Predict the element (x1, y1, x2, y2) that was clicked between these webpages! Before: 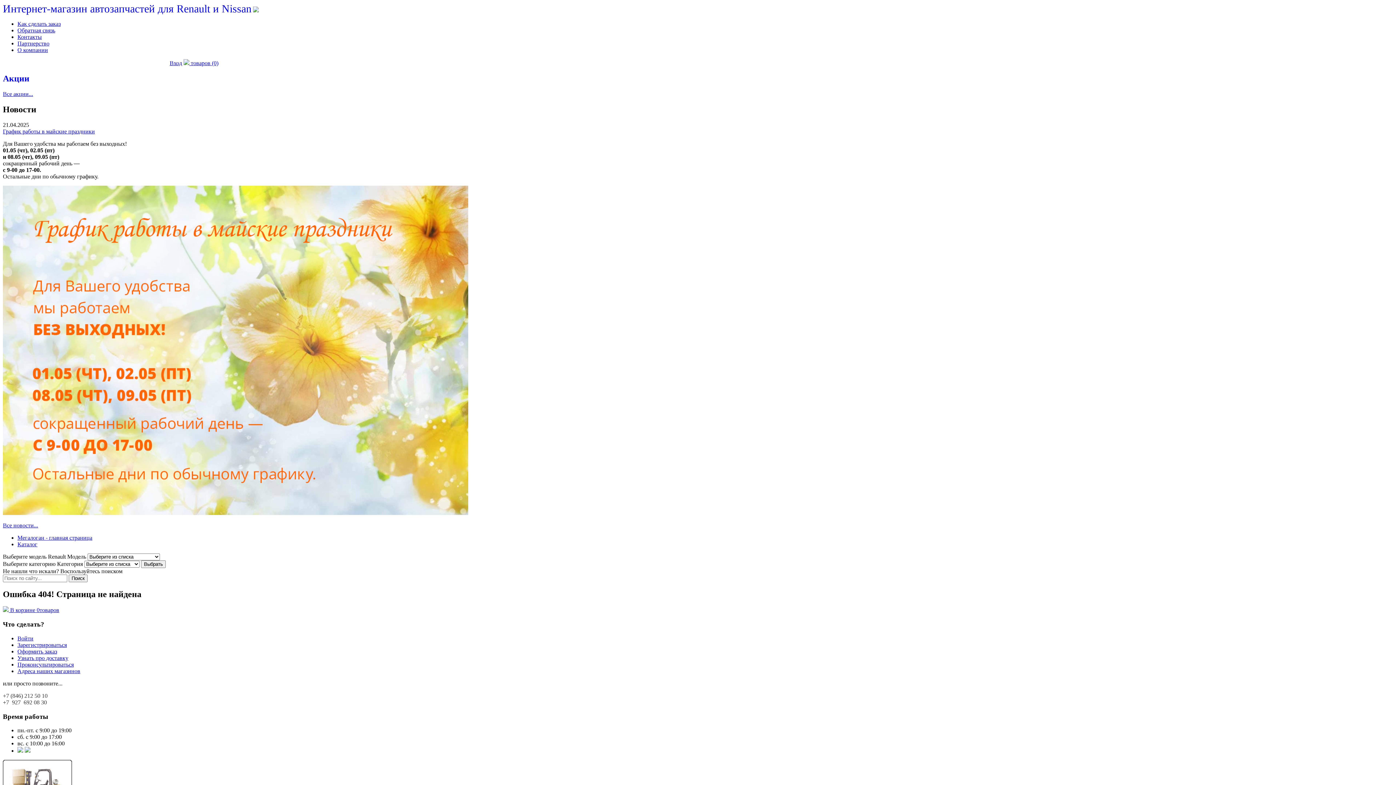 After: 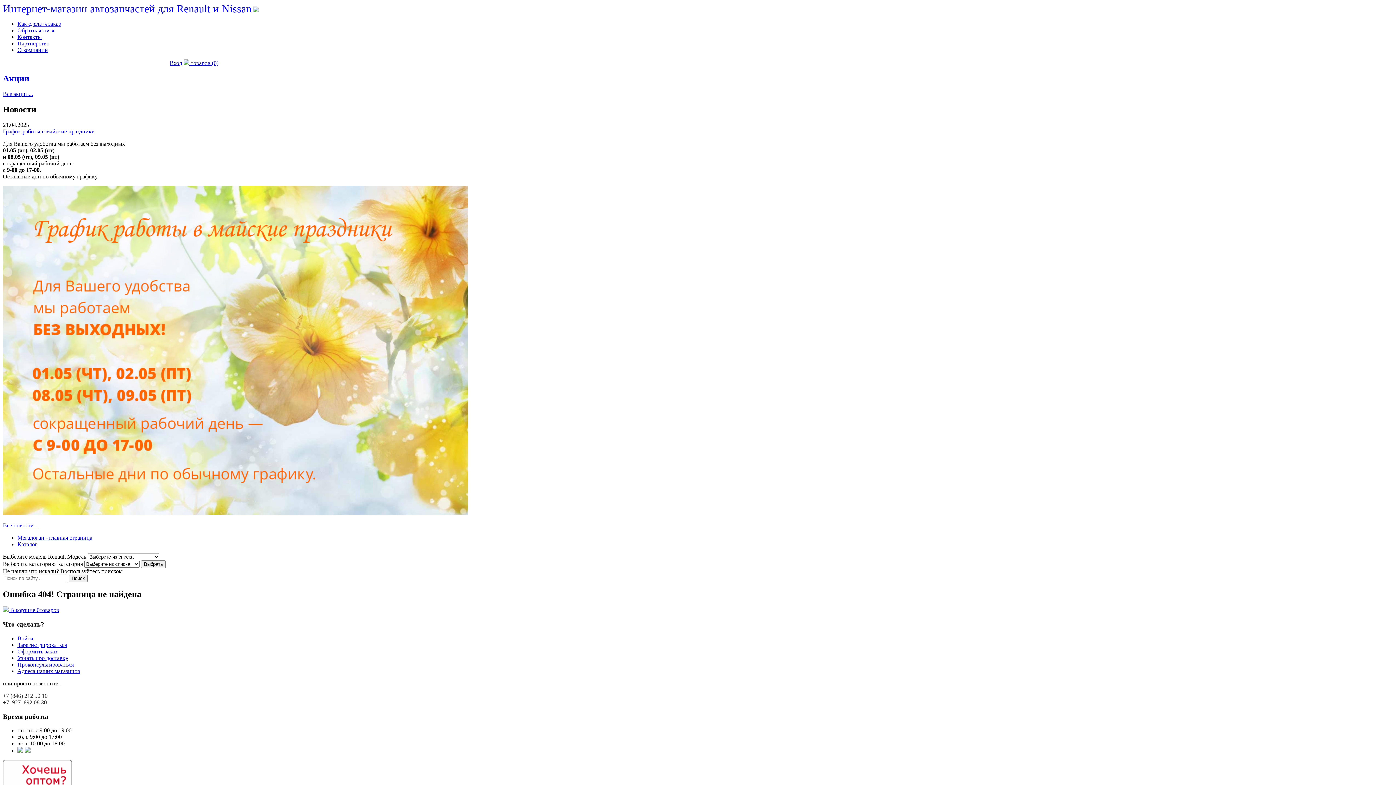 Action: bbox: (2, 693, 47, 699) label: +7 (846) 212 50 10